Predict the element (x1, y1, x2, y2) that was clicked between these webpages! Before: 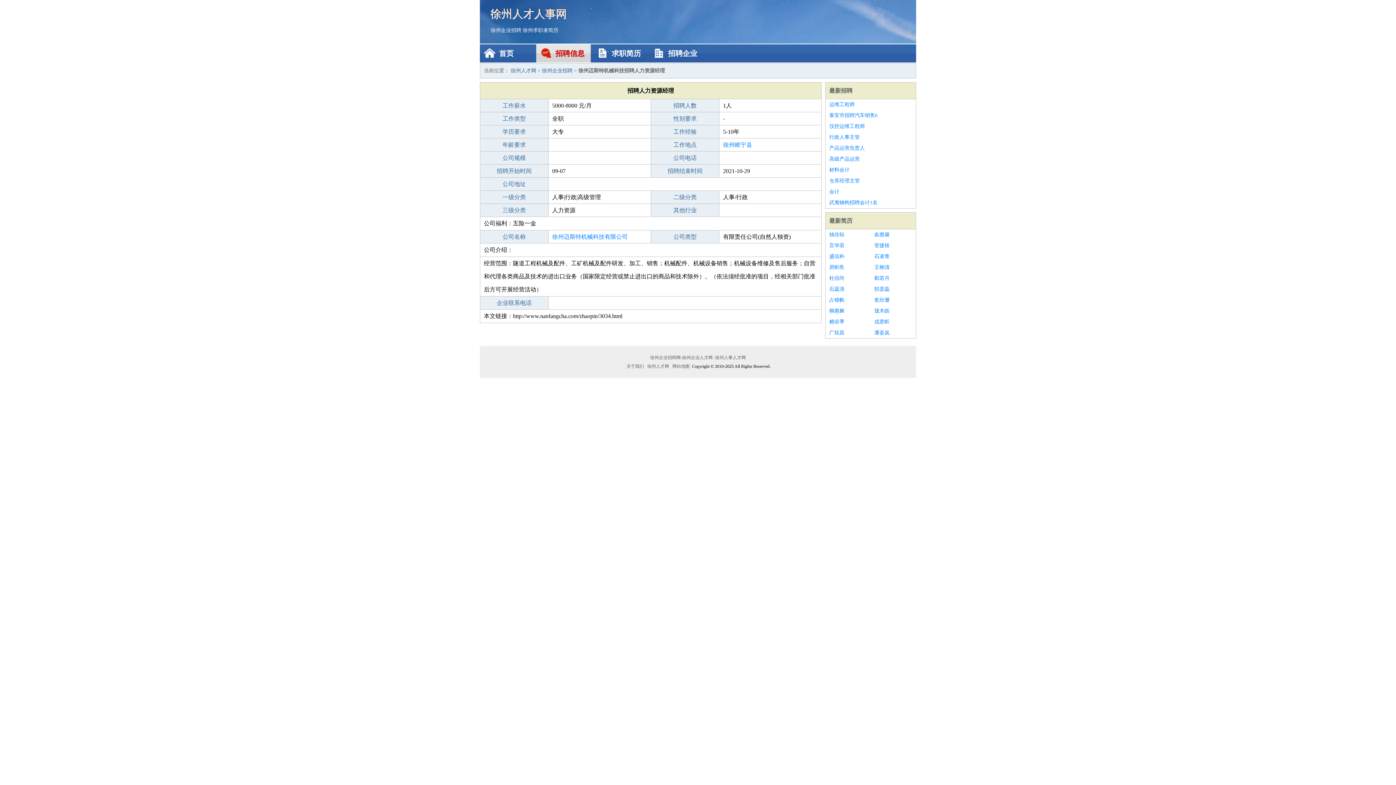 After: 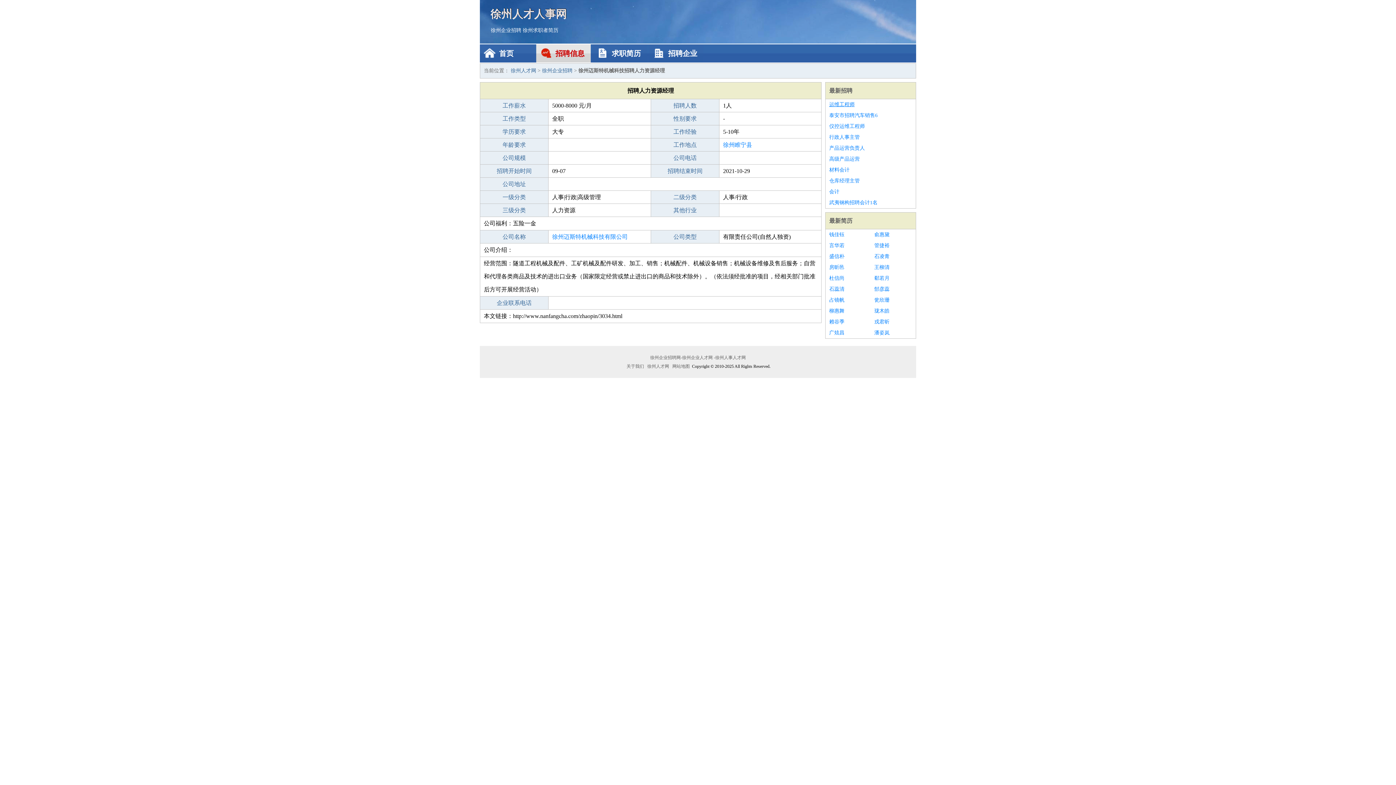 Action: bbox: (829, 99, 912, 110) label: 运维工程师